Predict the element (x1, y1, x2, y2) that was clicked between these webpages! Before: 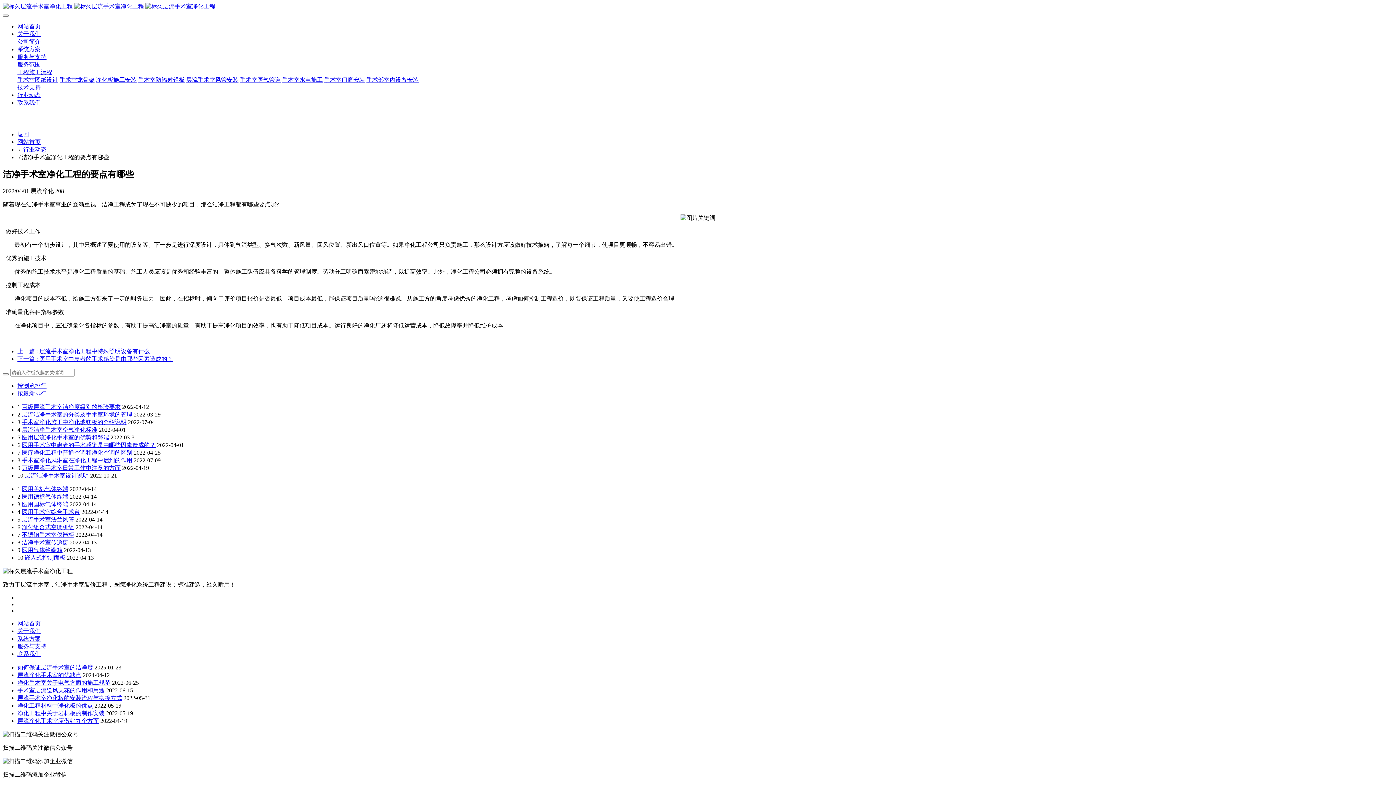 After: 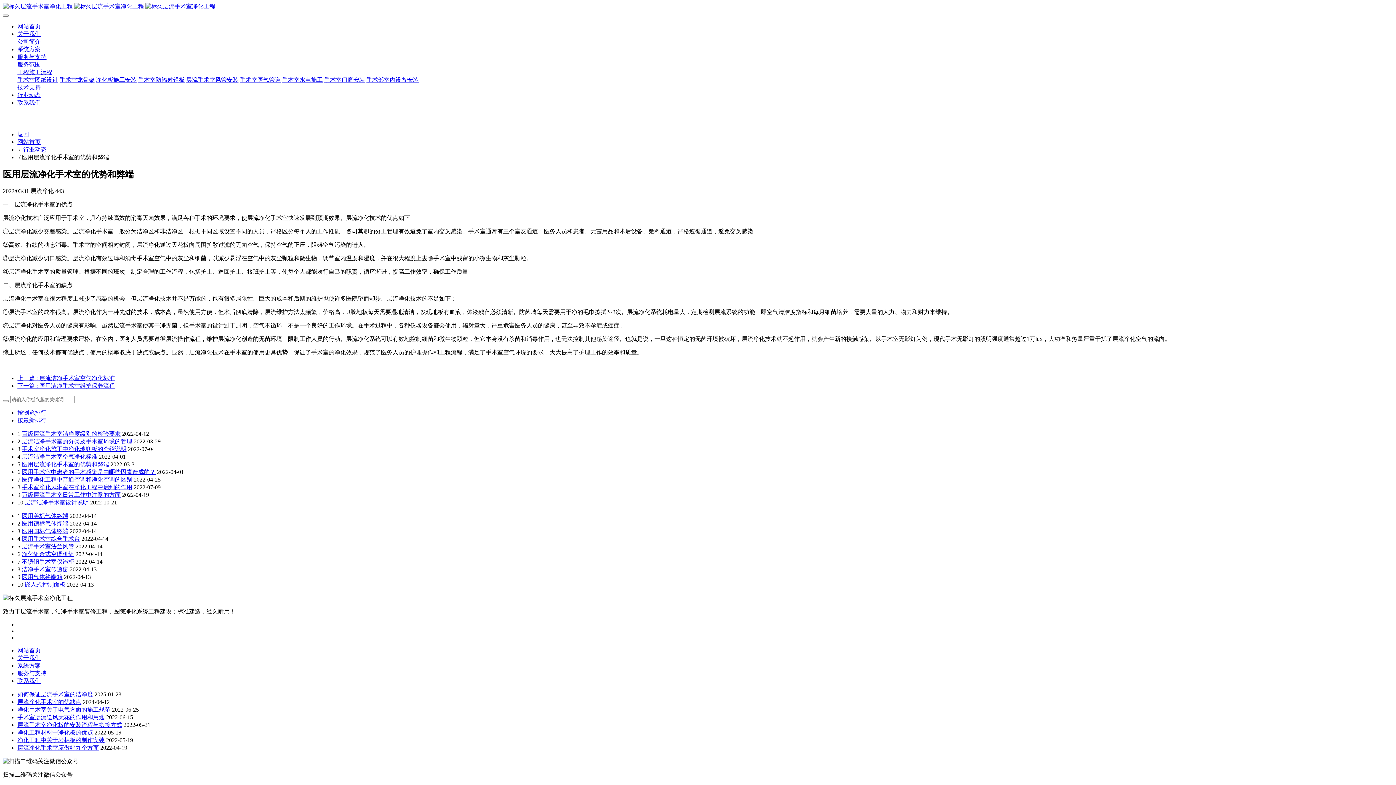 Action: bbox: (21, 434, 109, 440) label: 医用层流净化手术室的优势和弊端